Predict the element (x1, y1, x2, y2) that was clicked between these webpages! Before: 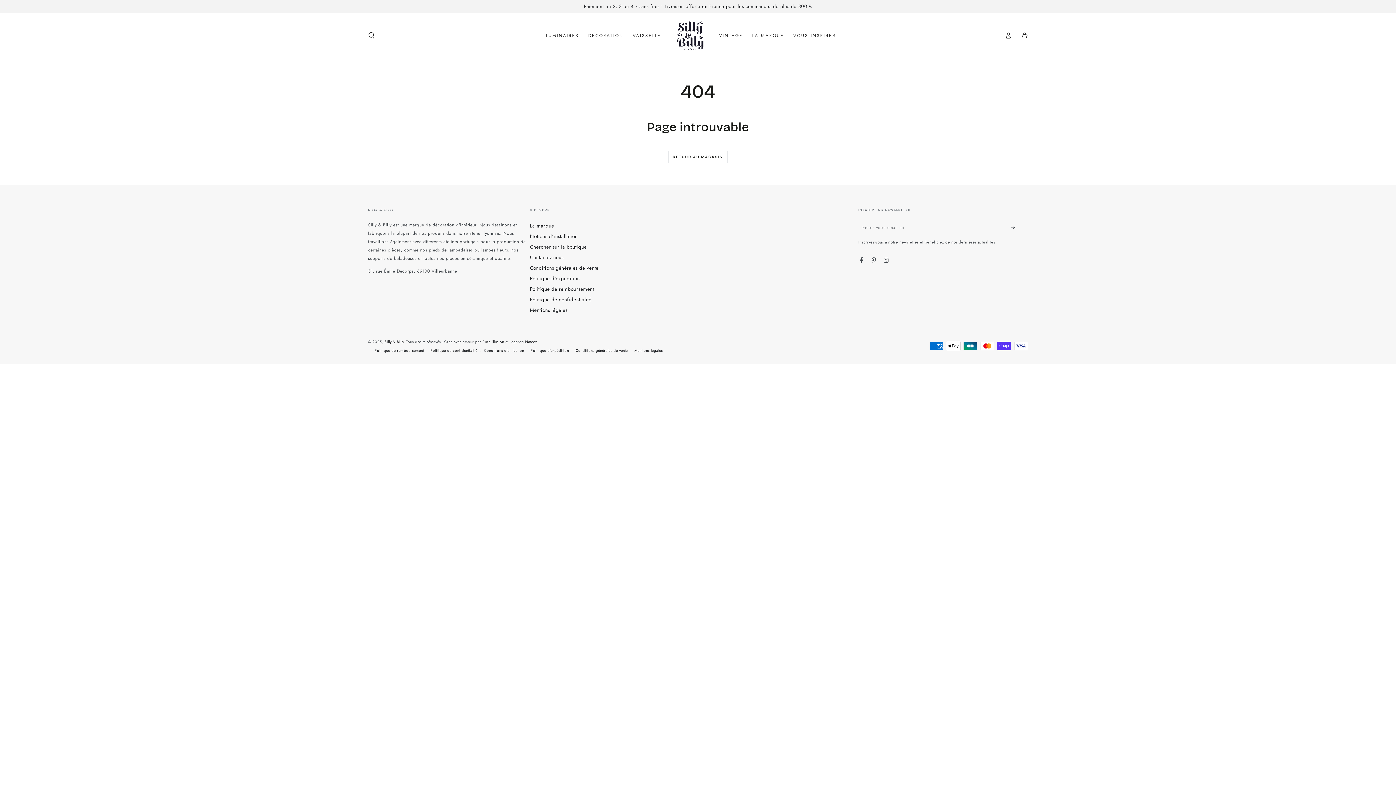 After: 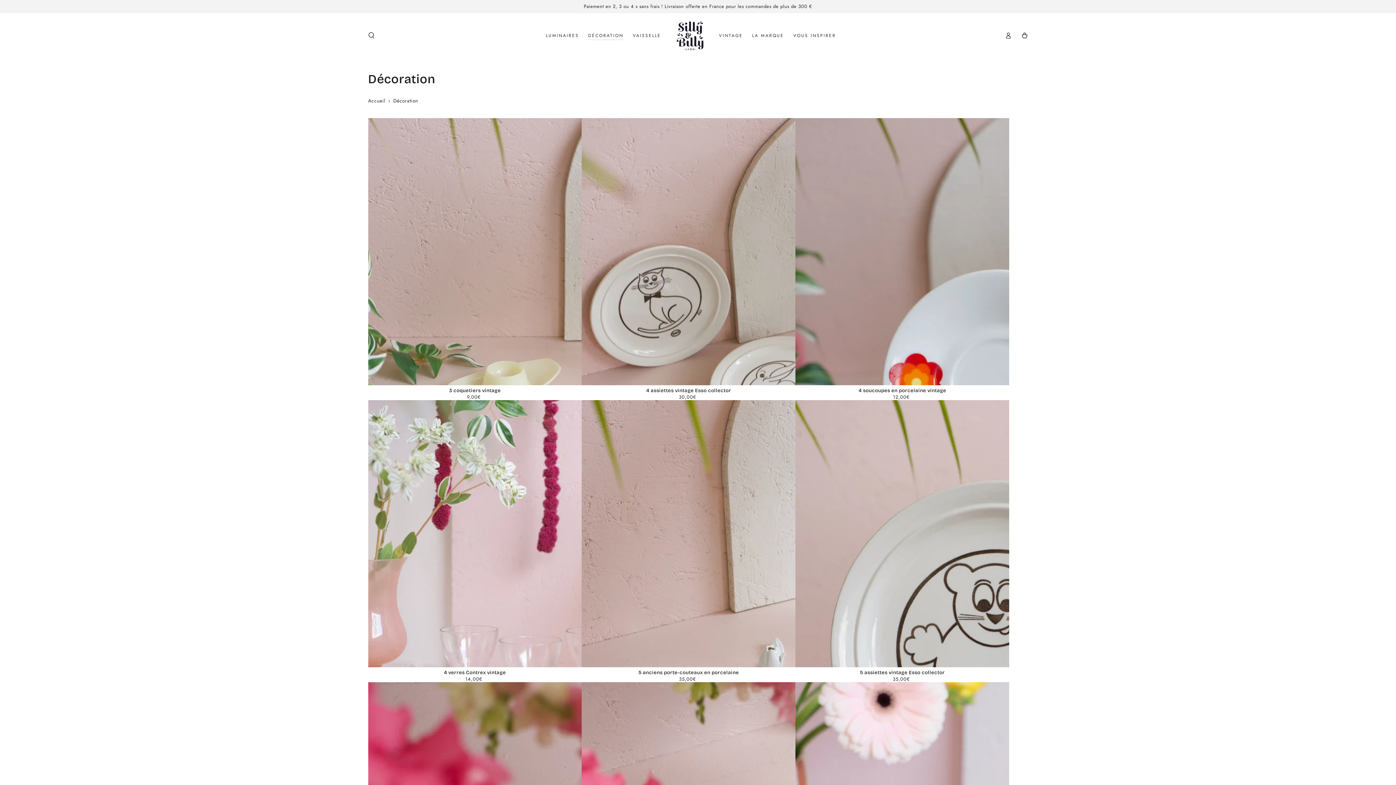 Action: bbox: (583, 27, 628, 43) label: DÉCORATION